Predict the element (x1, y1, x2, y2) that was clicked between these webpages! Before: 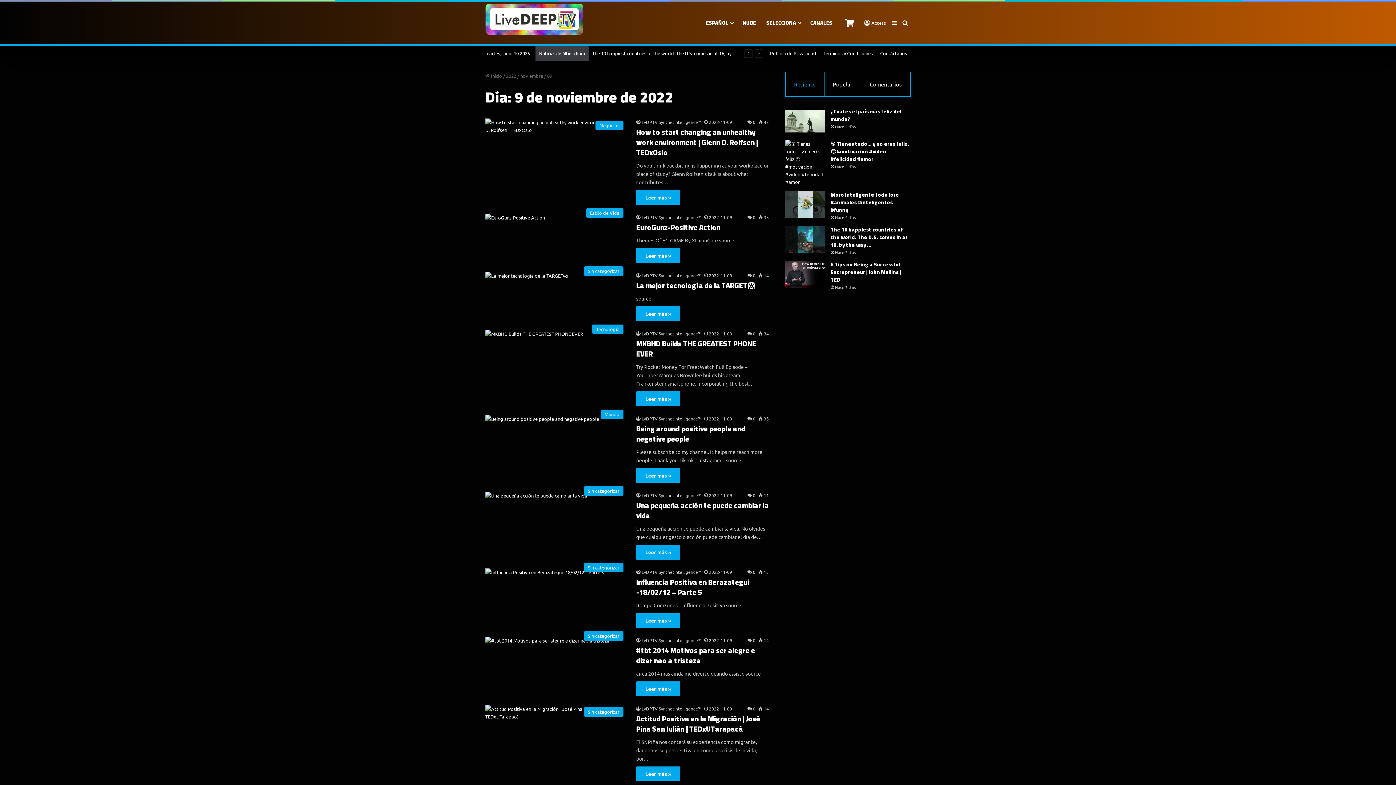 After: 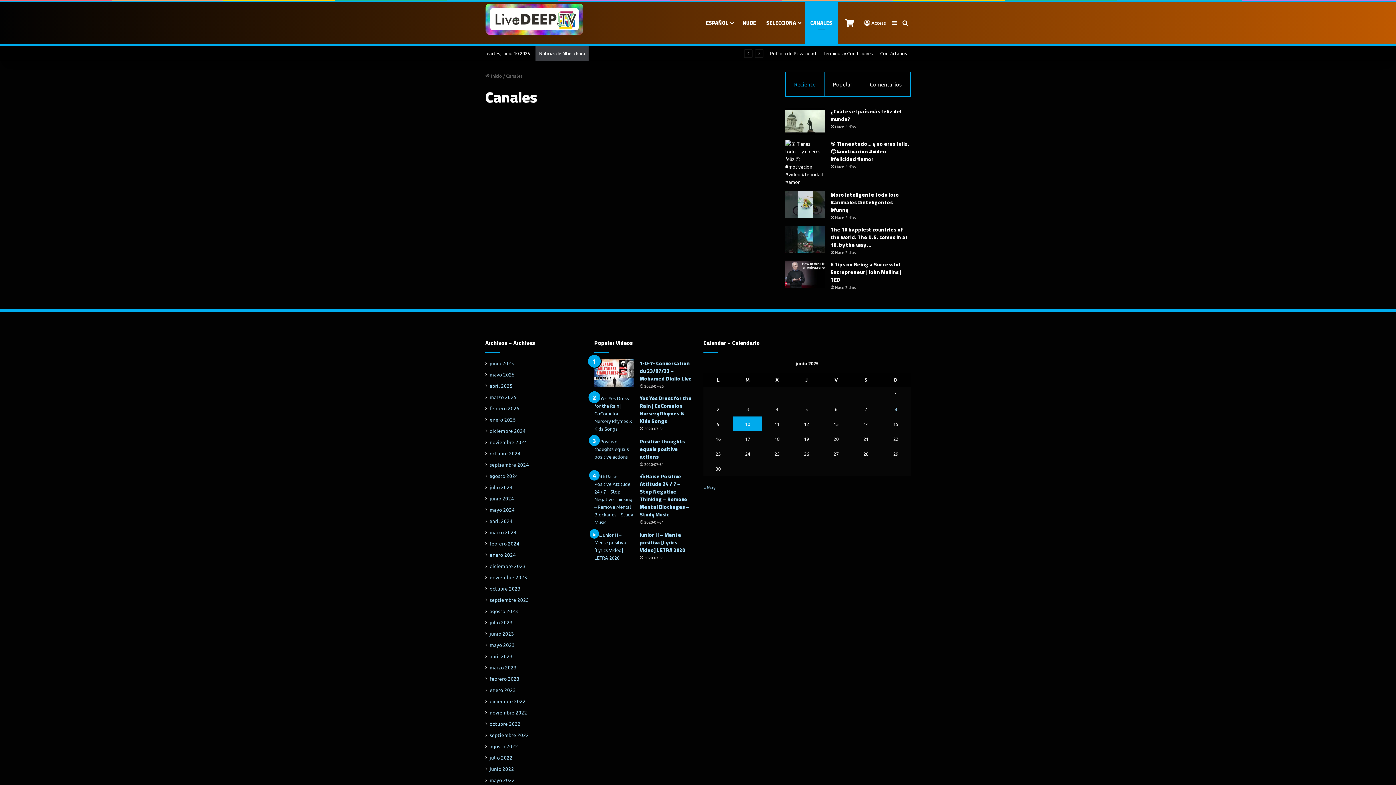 Action: label: CANALES bbox: (805, 1, 837, 44)